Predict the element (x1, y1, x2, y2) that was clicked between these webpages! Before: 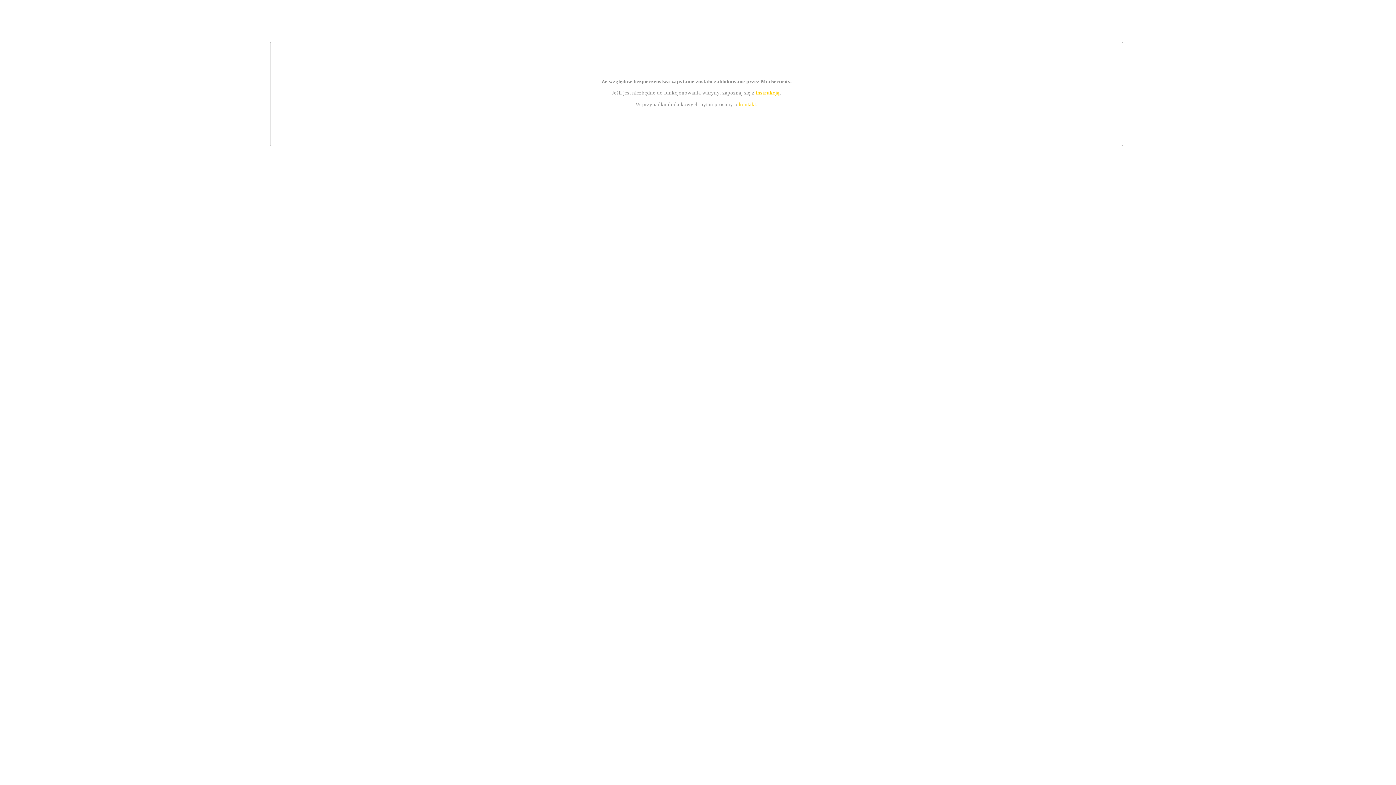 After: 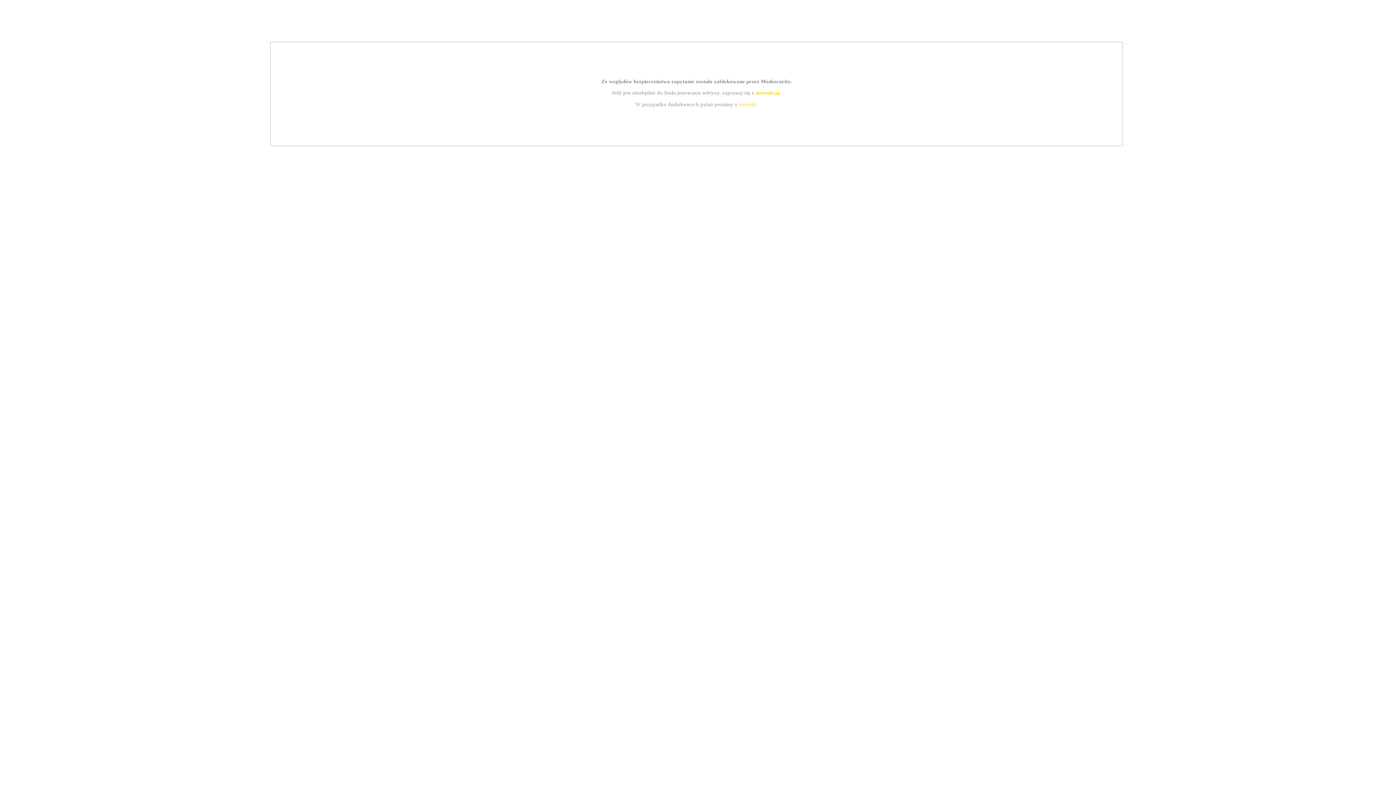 Action: label: instrukcją bbox: (755, 89, 779, 95)